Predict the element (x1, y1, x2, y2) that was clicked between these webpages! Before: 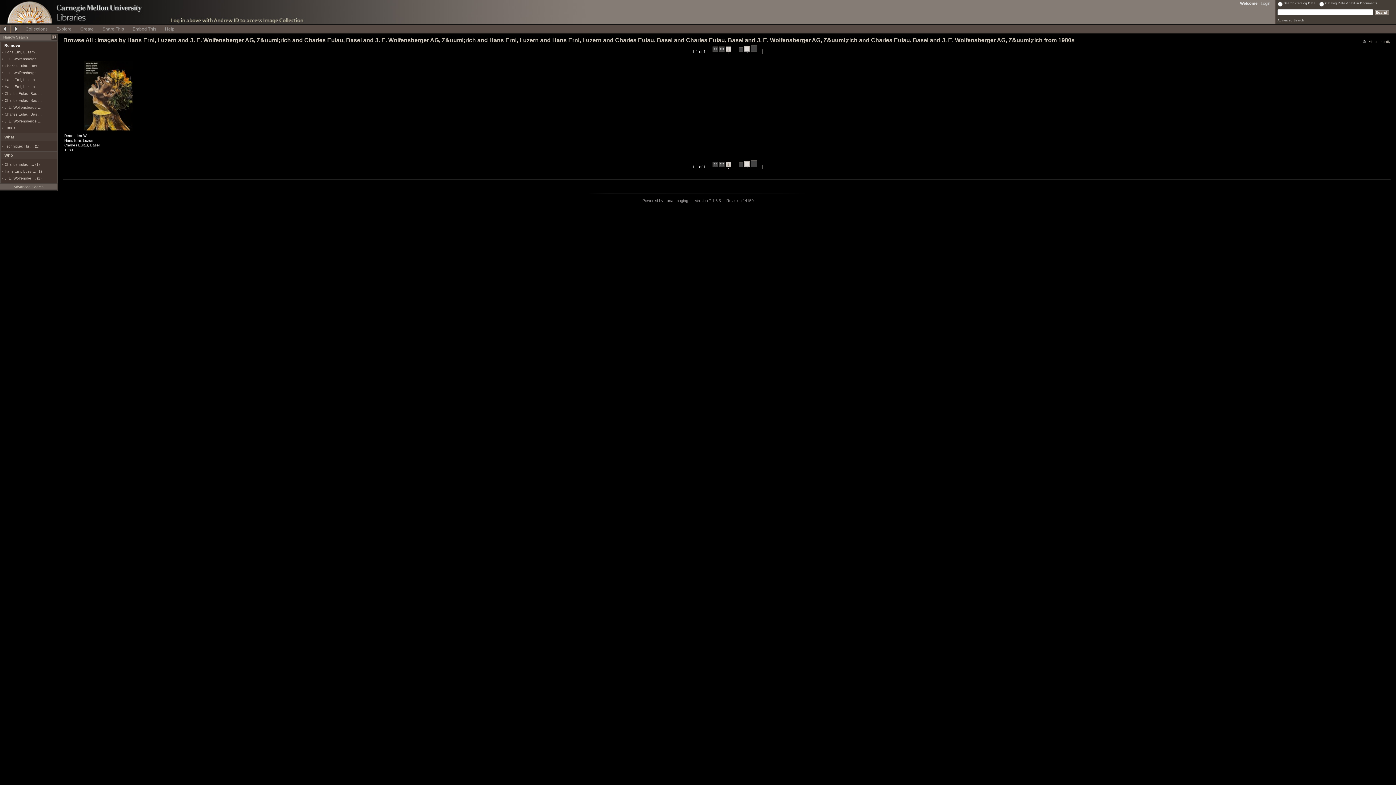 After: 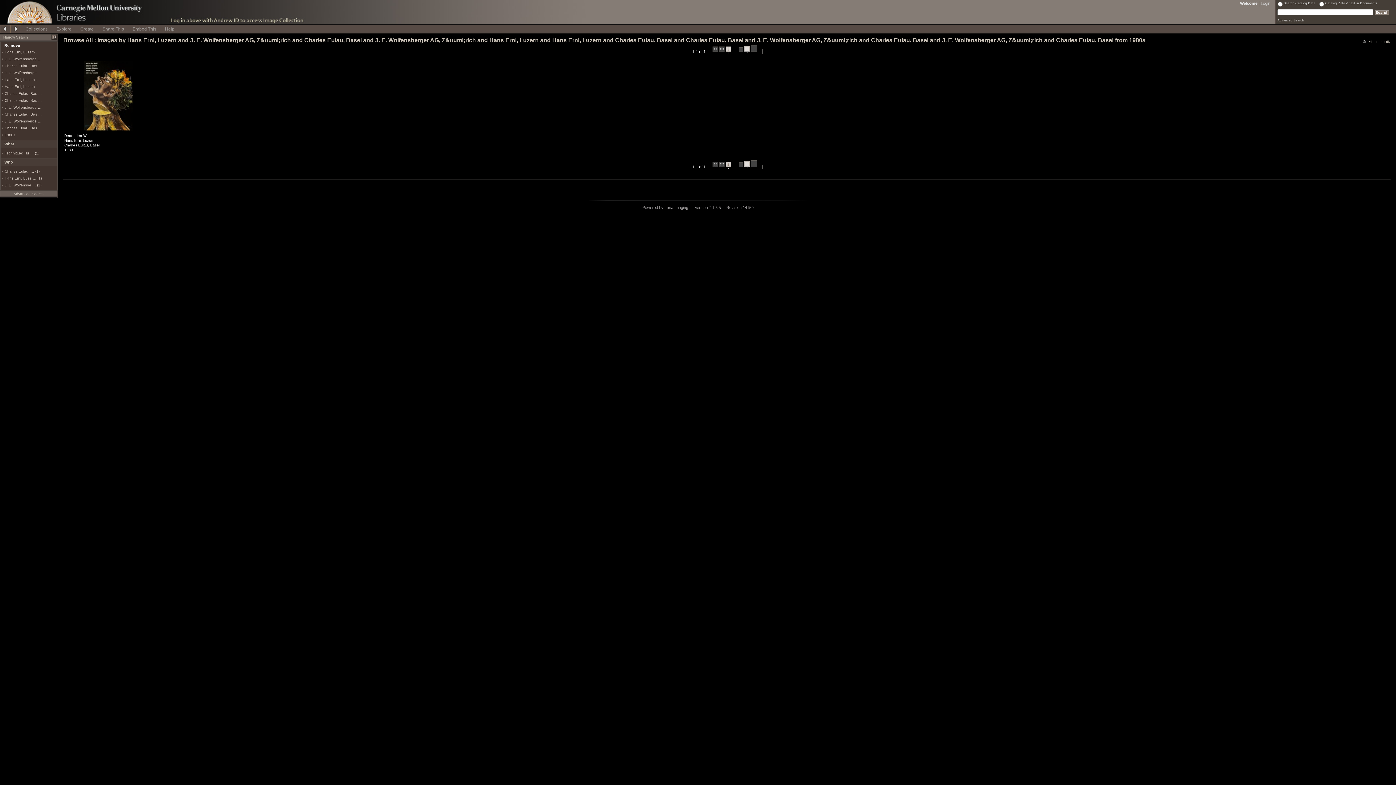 Action: bbox: (4, 162, 39, 166) label: Charles Eulau, … (1)